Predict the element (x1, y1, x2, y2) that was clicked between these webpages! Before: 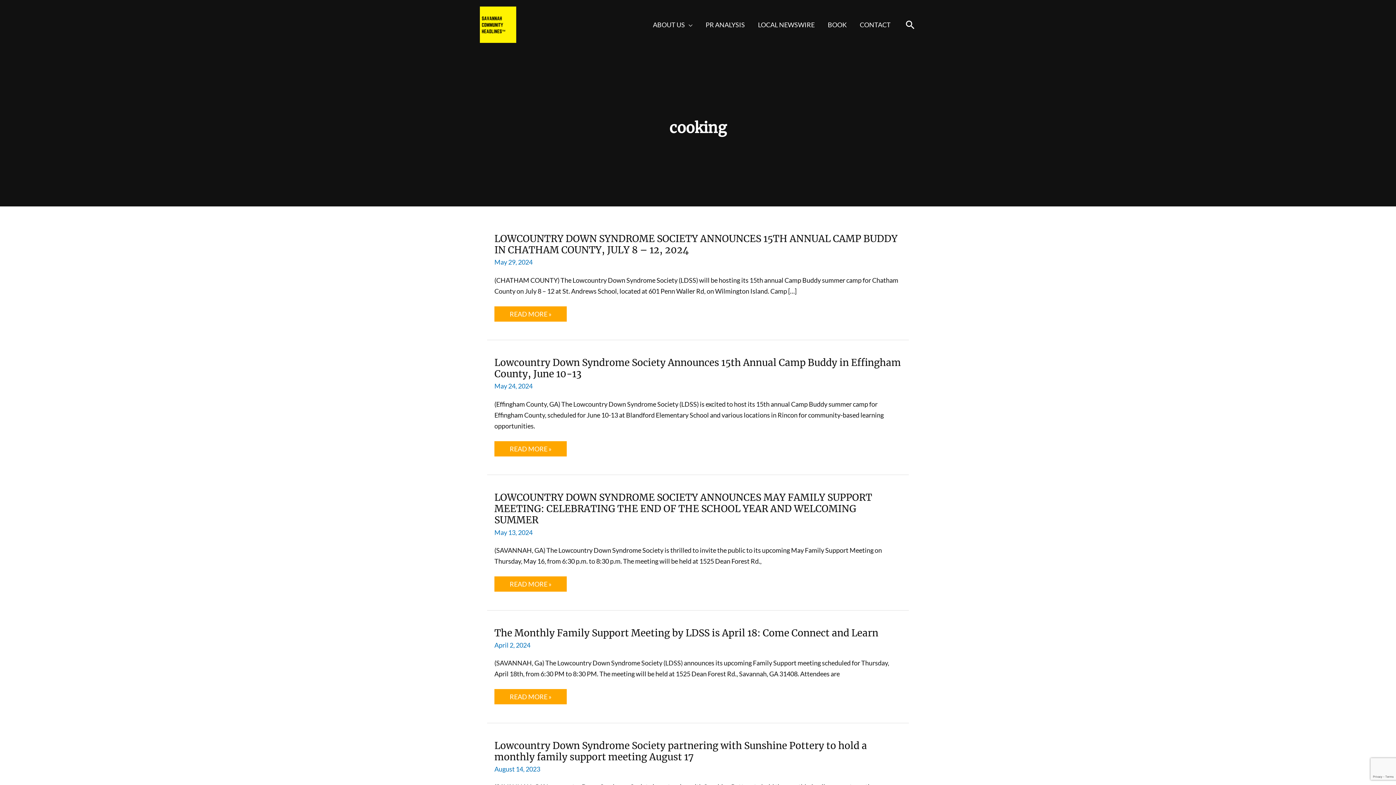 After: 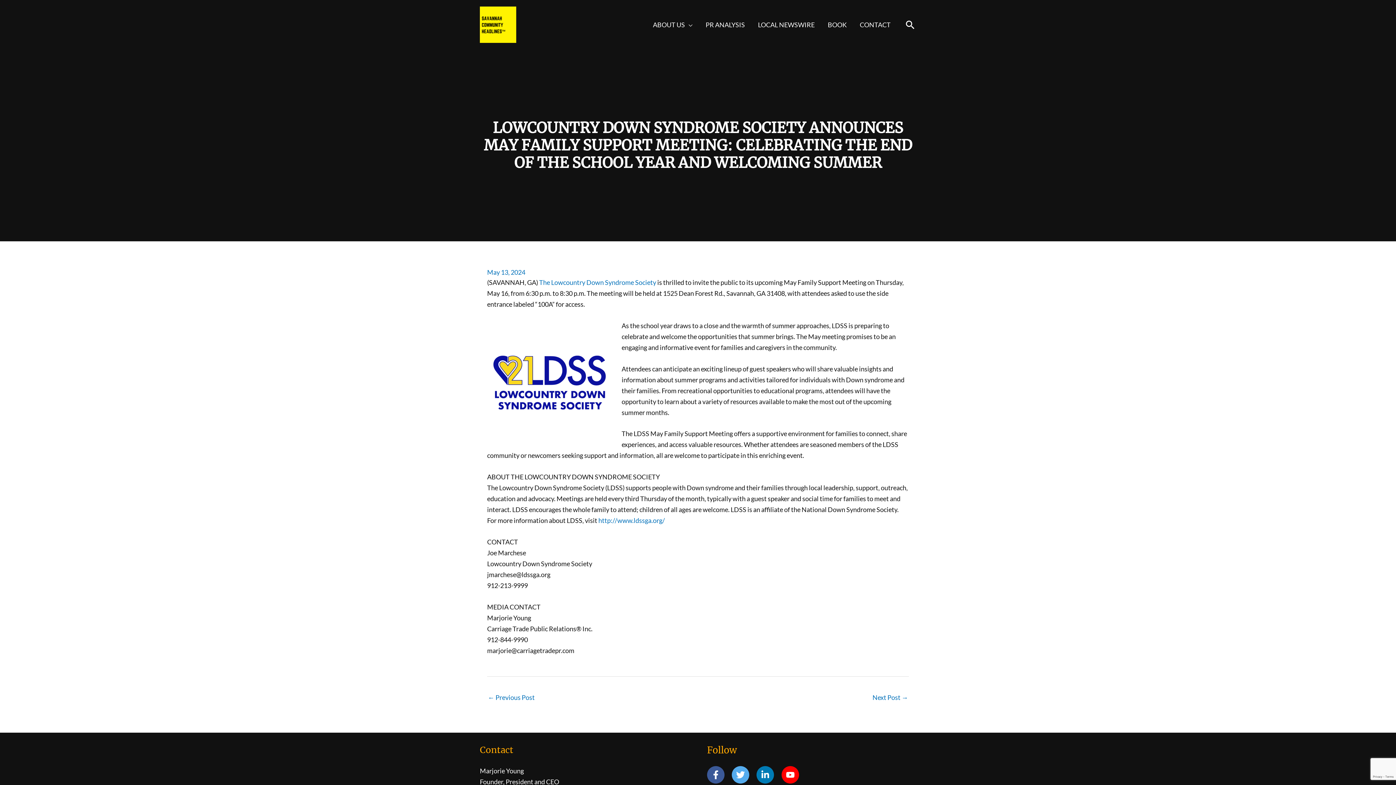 Action: bbox: (494, 576, 566, 592) label: LOWCOUNTRY DOWN SYNDROME SOCIETY ANNOUNCES MAY FAMILY SUPPORT MEETING: CELEBRATING THE END OF THE SCHOOL YEAR AND WELCOMING SUMMER
READ MORE »